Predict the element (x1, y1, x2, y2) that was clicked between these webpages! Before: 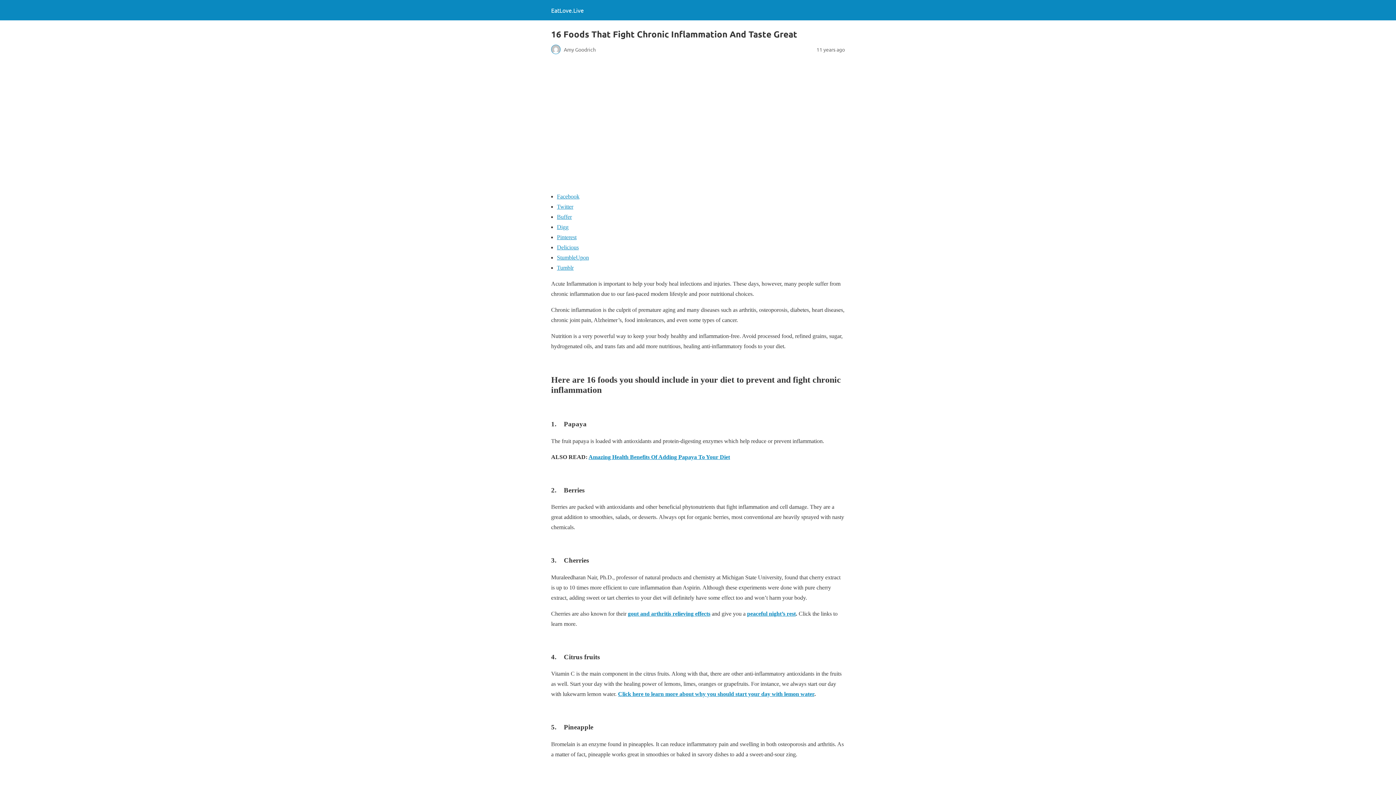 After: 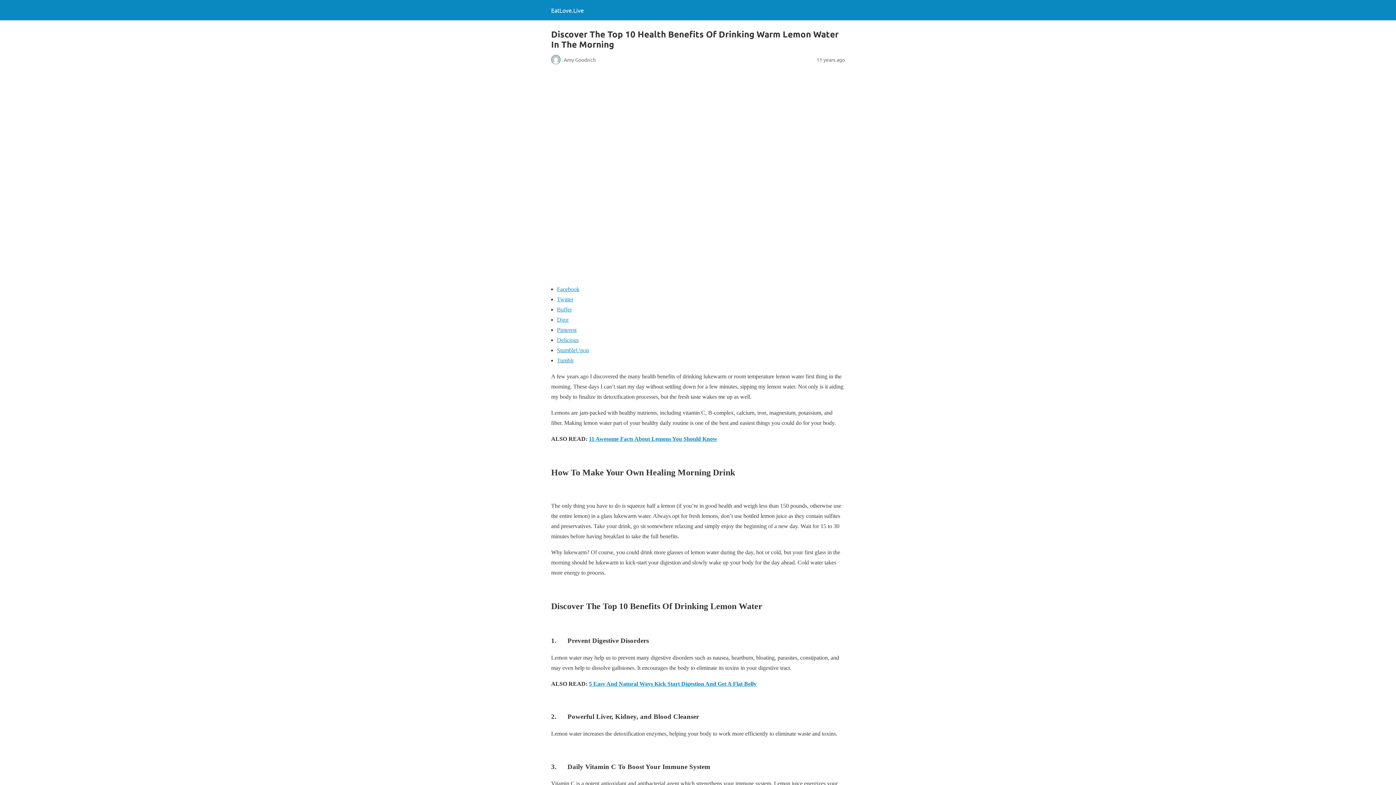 Action: bbox: (618, 691, 814, 697) label: Click here to learn more about why you should start your day with lemon water